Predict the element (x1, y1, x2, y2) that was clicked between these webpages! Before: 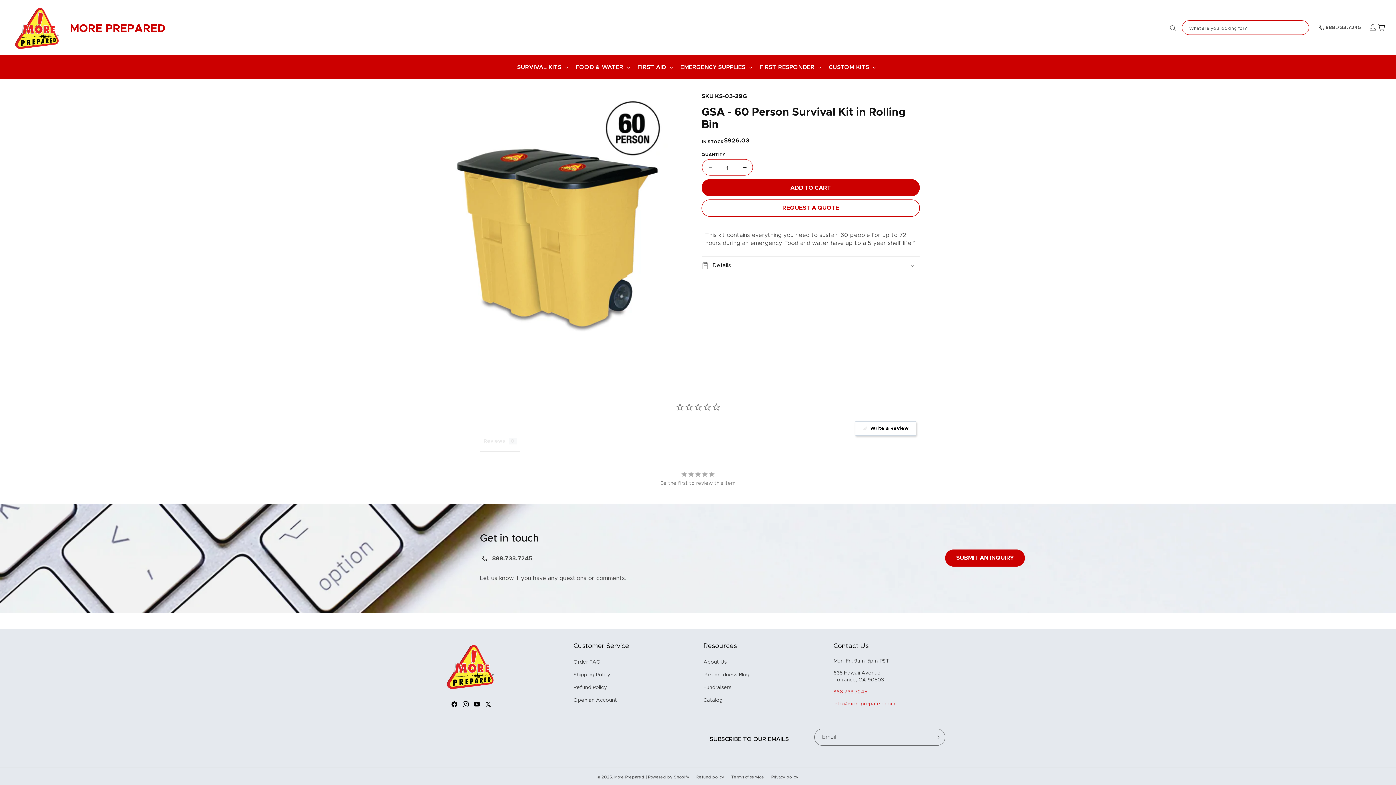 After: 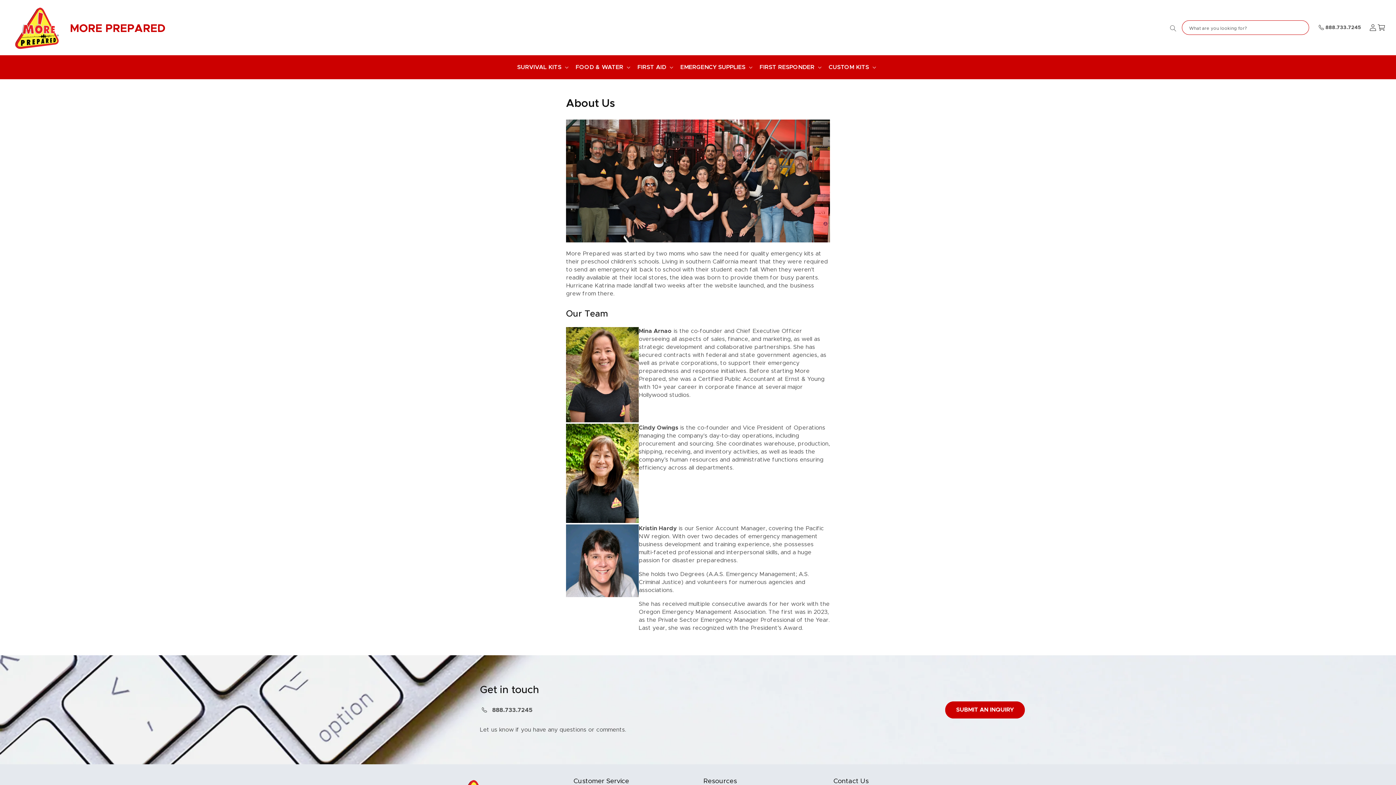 Action: label: About Us bbox: (703, 658, 726, 669)